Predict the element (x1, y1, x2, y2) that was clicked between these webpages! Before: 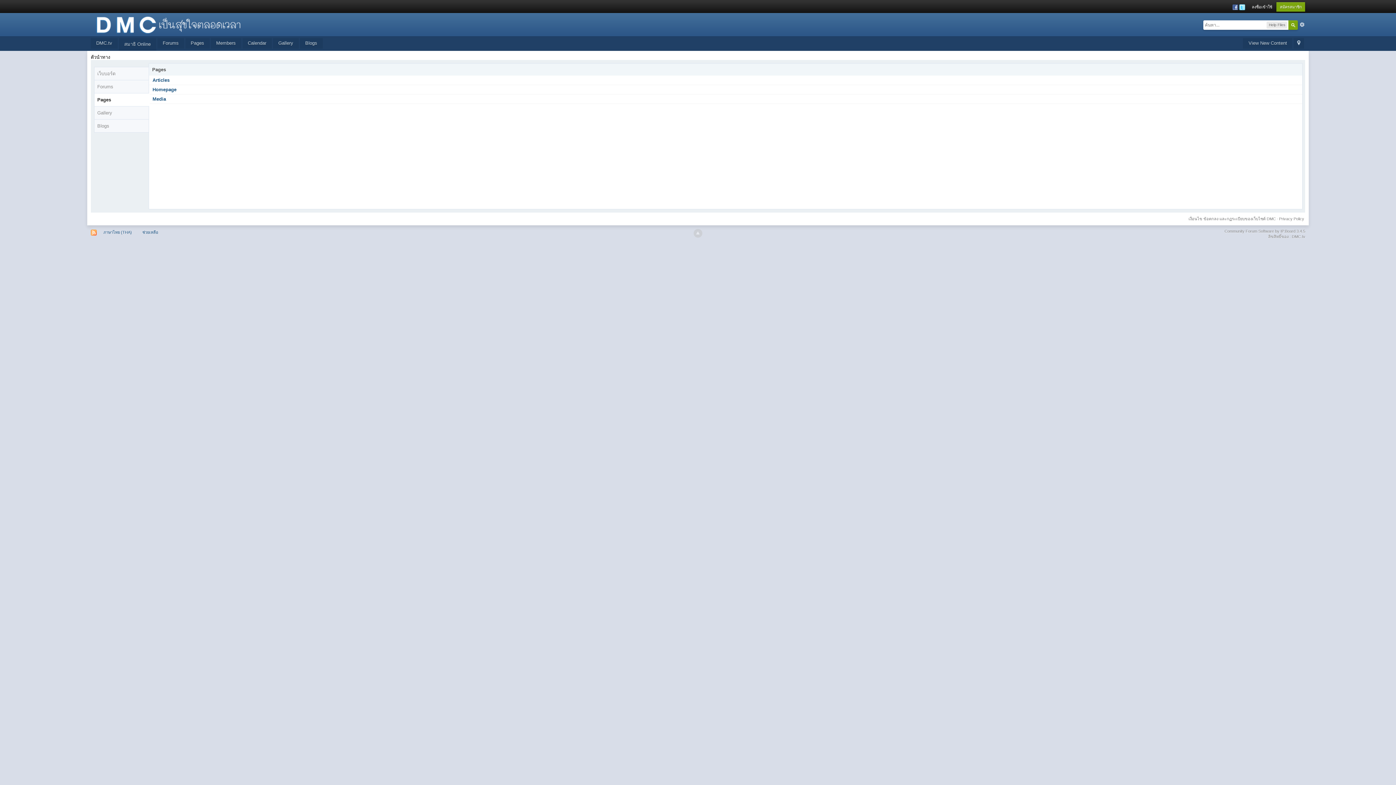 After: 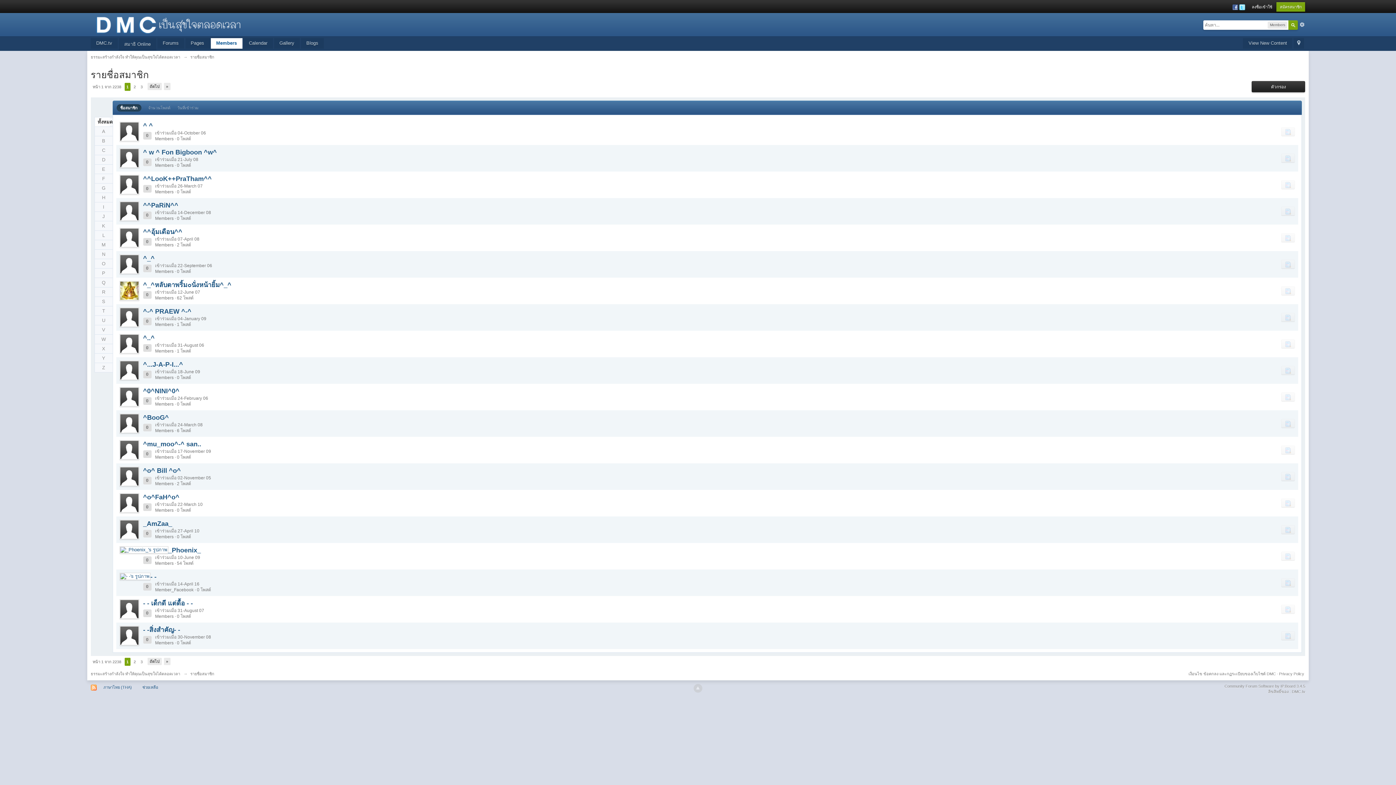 Action: label: Members bbox: (210, 38, 241, 48)